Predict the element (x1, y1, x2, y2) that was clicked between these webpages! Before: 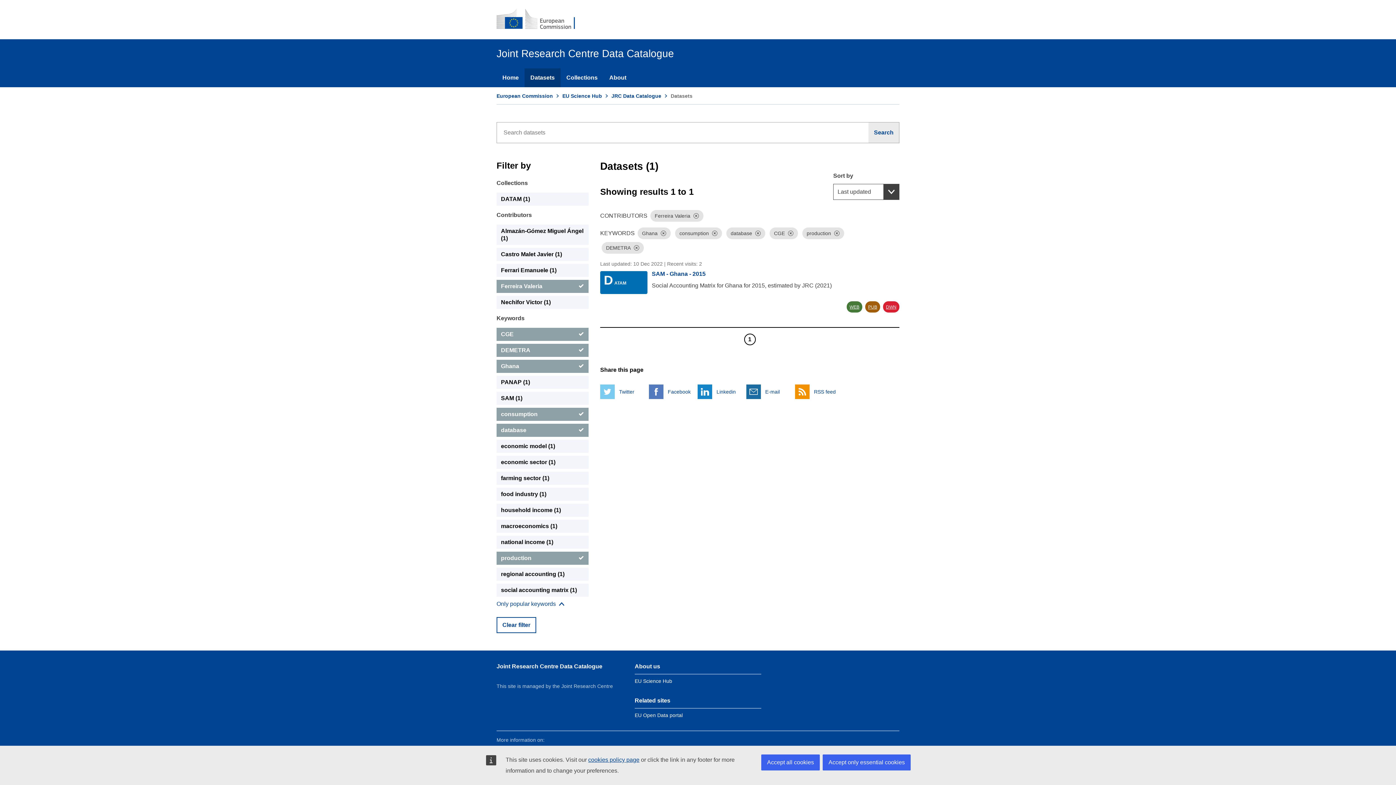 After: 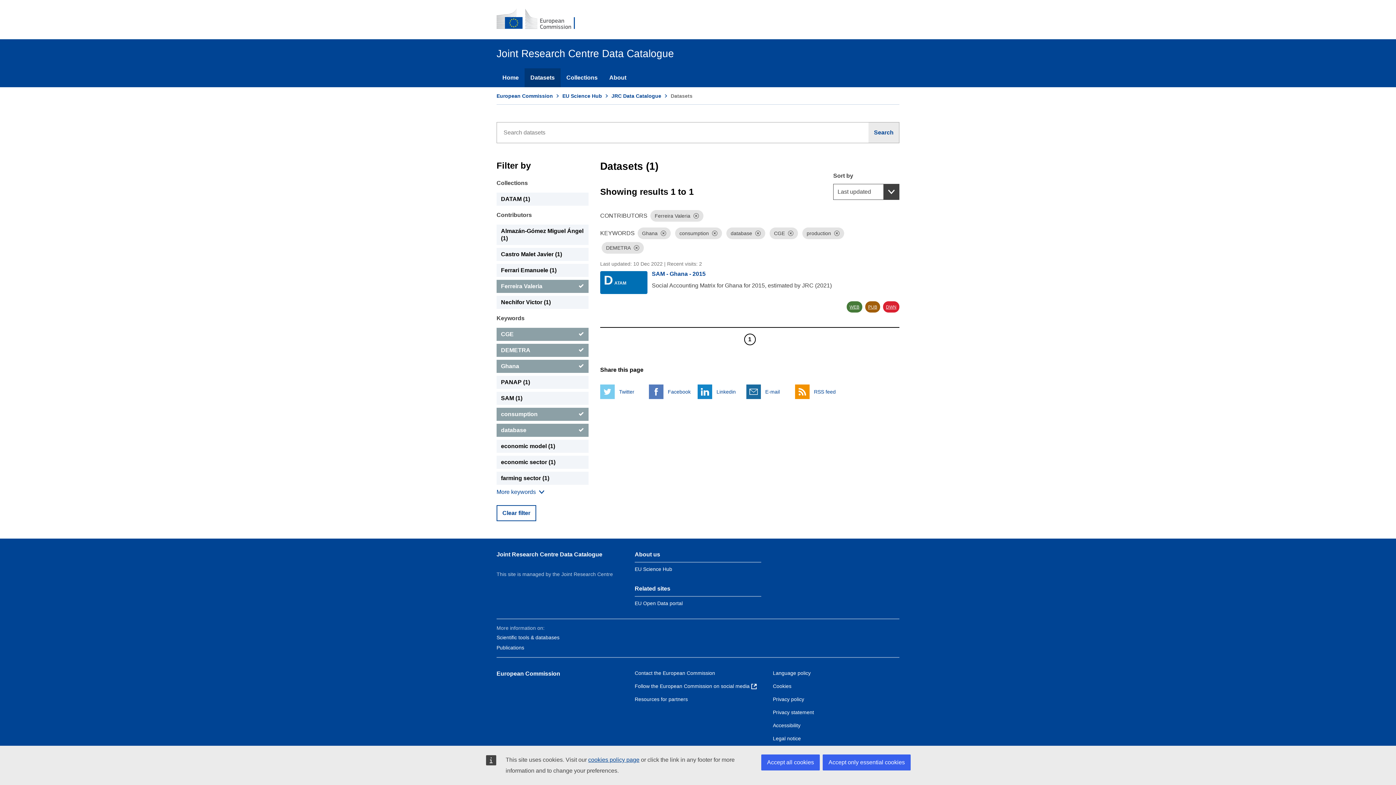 Action: label: Show more collections bbox: (496, 600, 564, 608)